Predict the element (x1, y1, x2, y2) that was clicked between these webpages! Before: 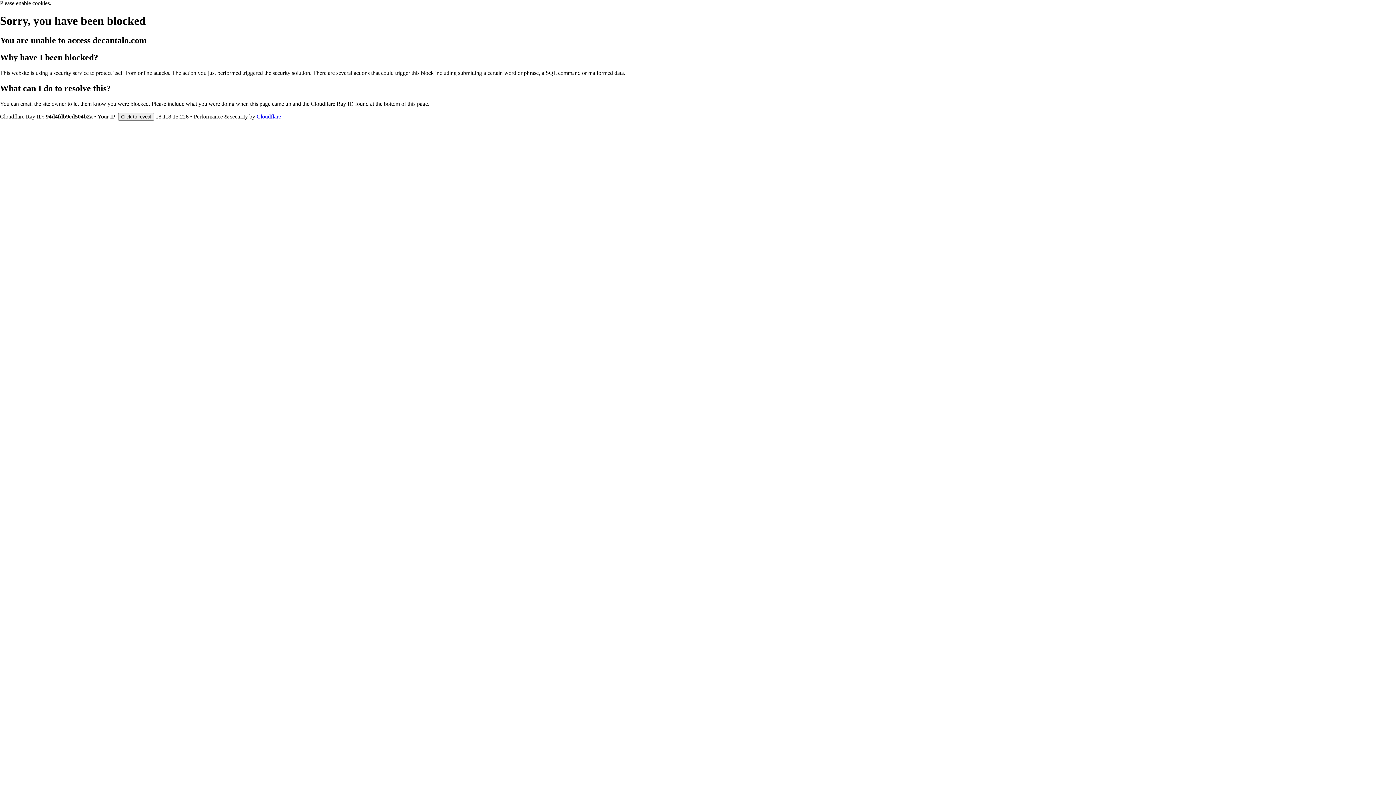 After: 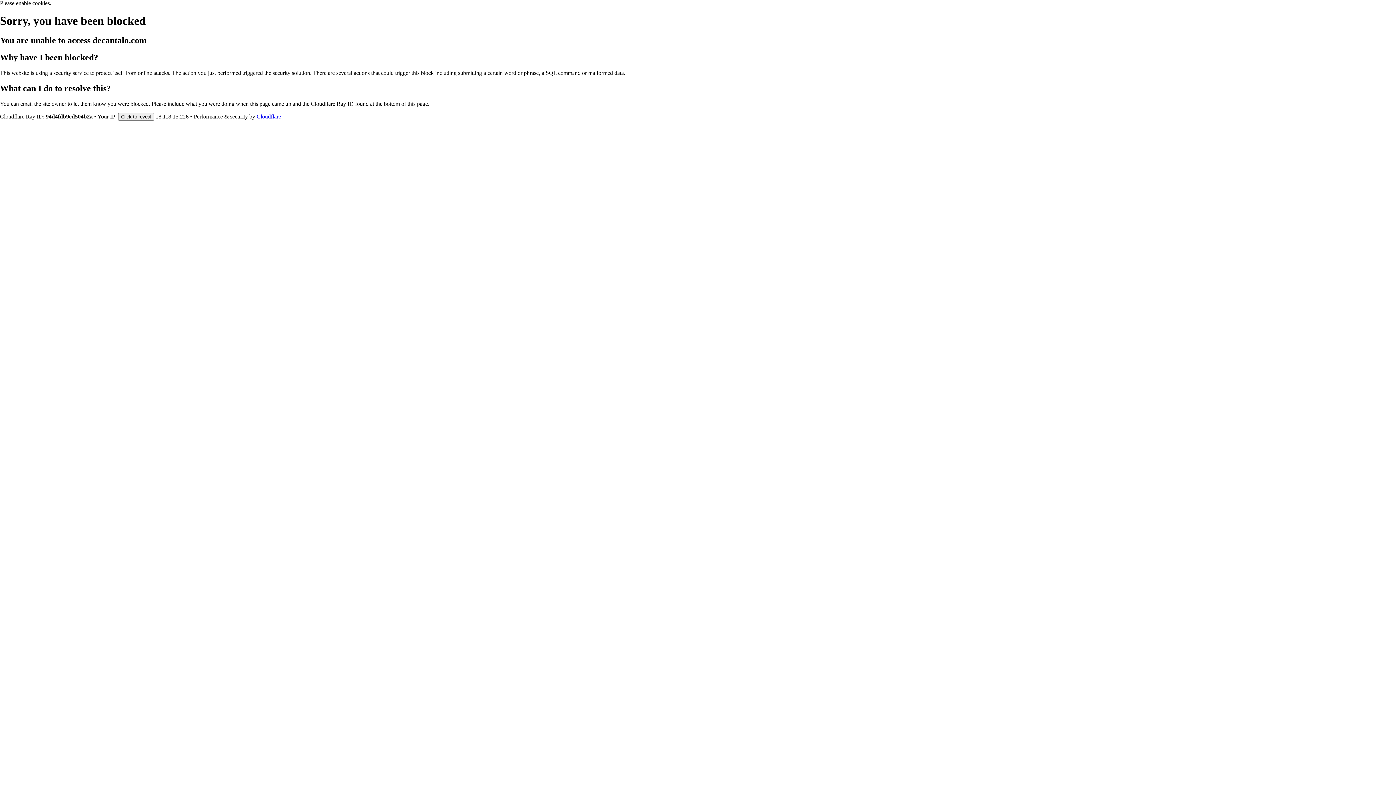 Action: bbox: (256, 113, 281, 119) label: Cloudflare